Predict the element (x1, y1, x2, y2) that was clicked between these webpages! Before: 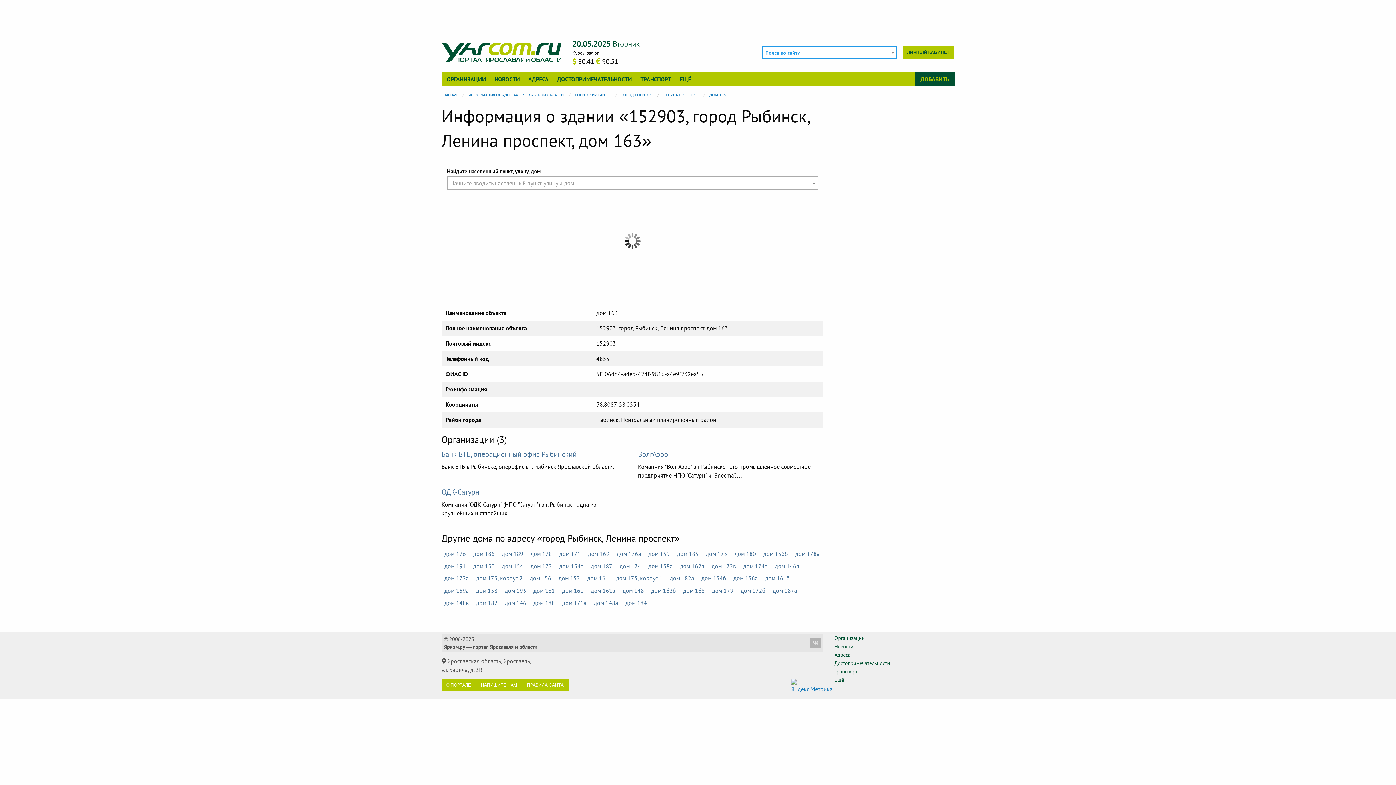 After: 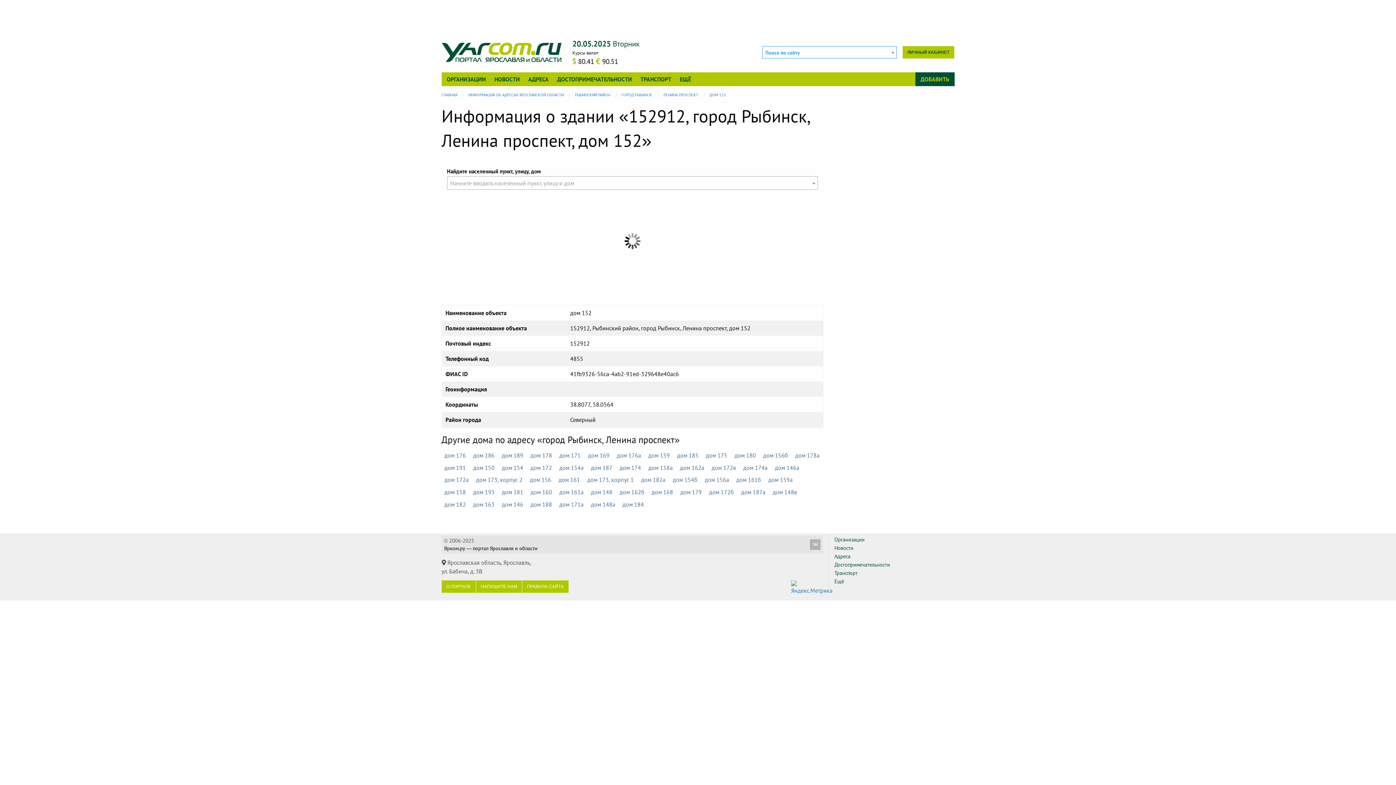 Action: label: дом 152 bbox: (558, 575, 580, 582)